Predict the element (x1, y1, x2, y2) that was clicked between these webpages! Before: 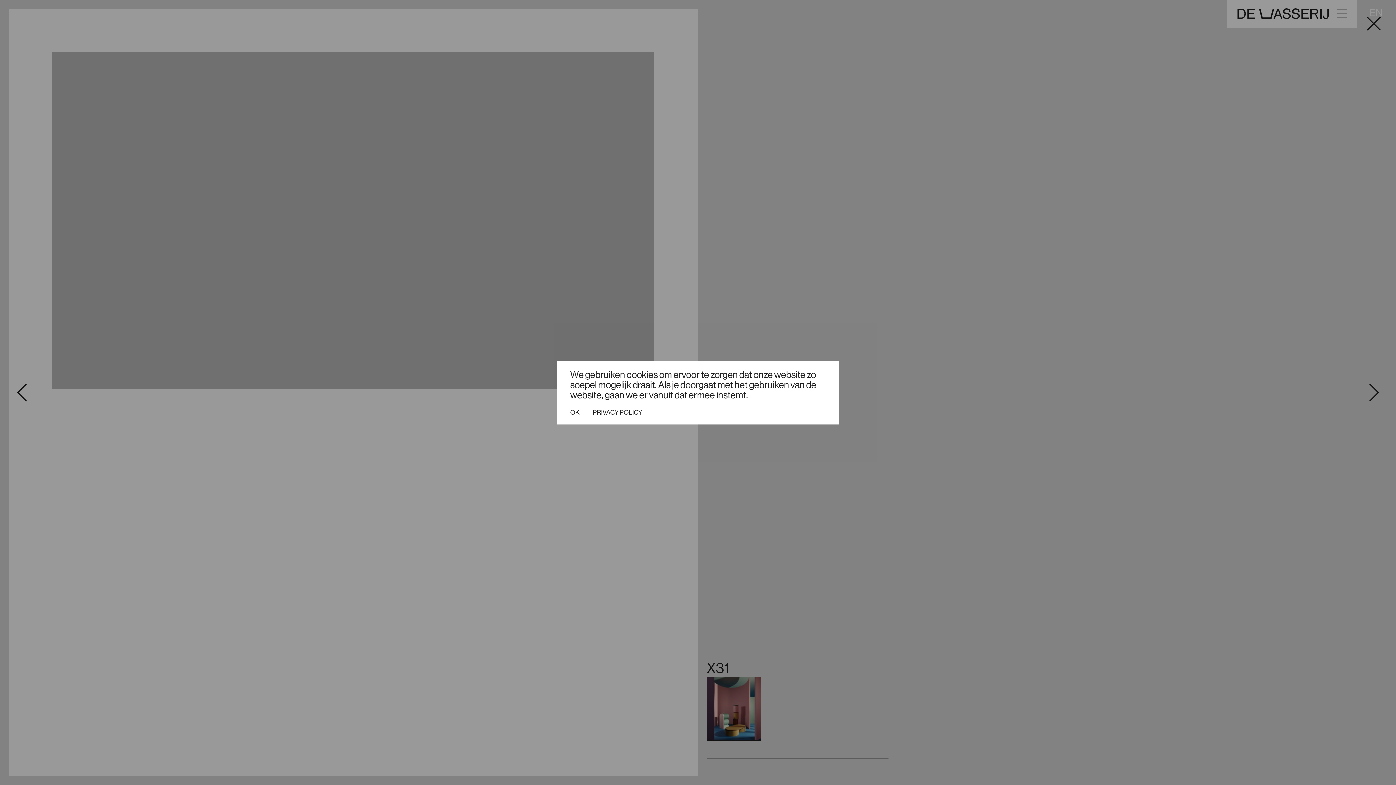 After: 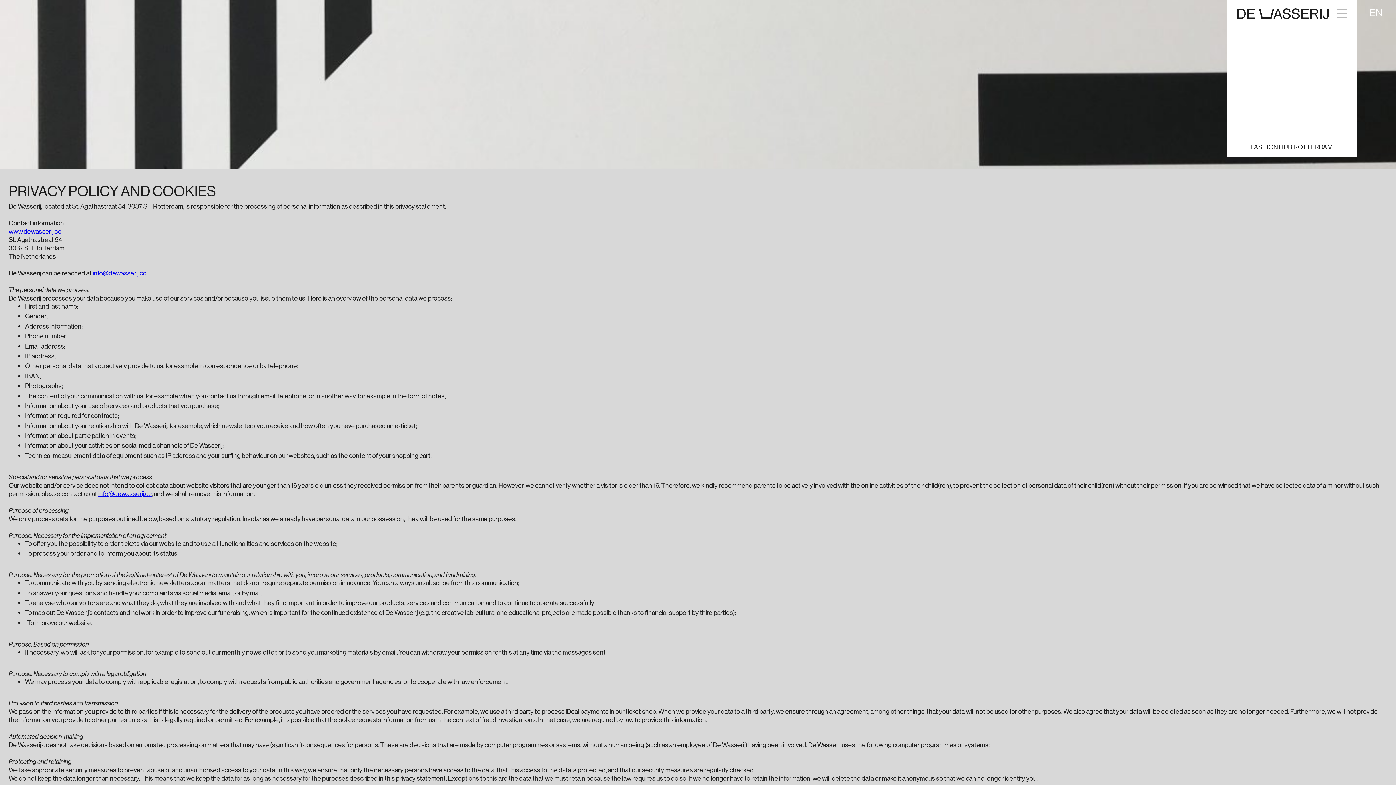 Action: bbox: (592, 408, 642, 415) label: PRIVACY POLICY